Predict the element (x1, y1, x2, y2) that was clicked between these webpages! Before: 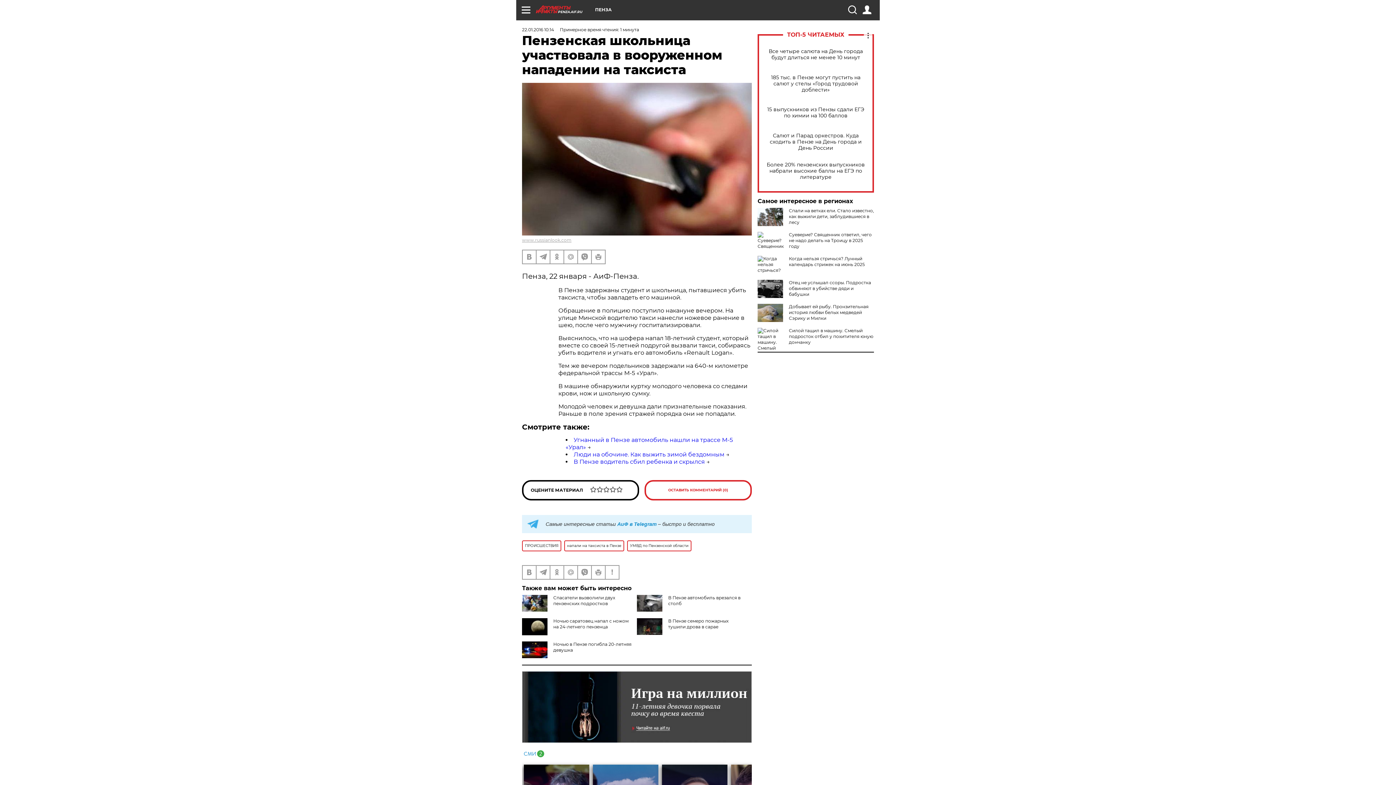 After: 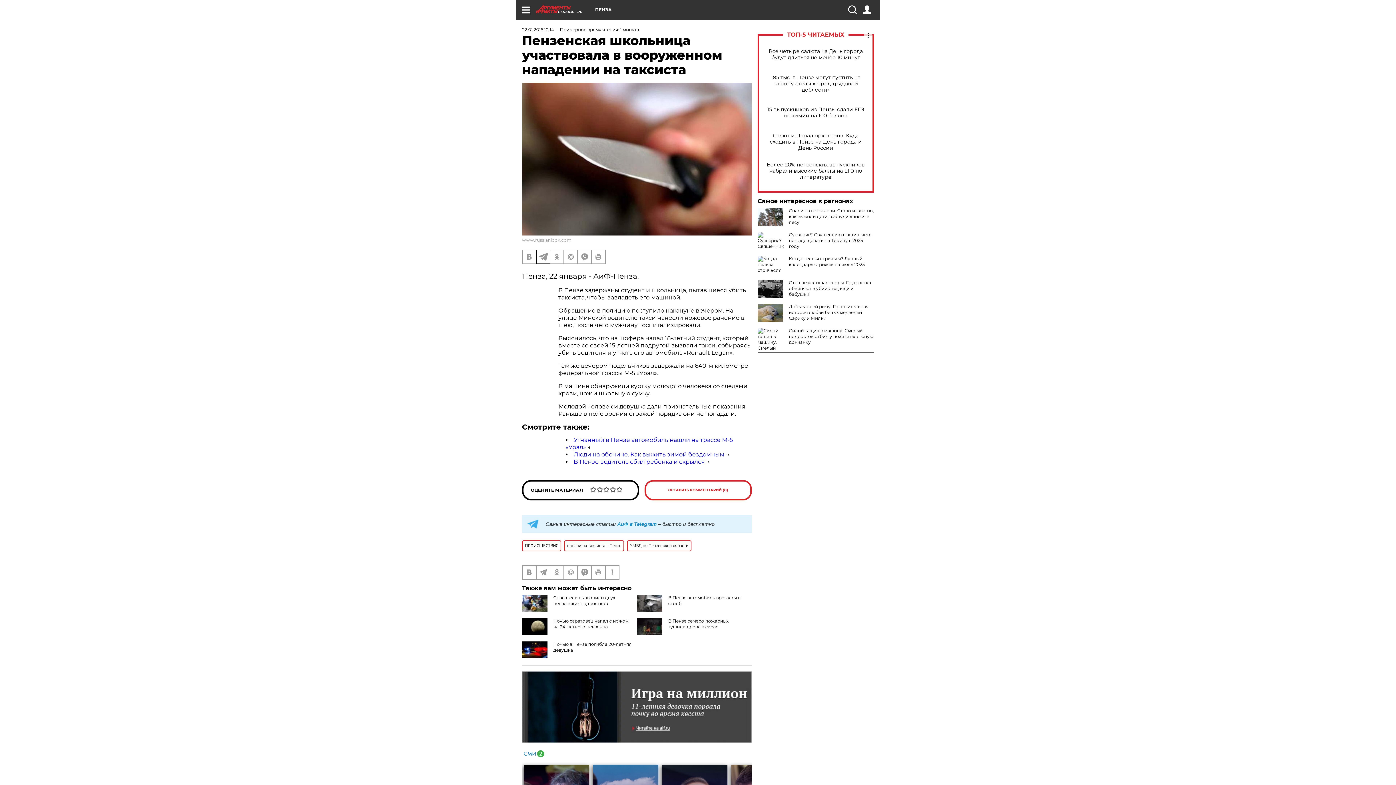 Action: bbox: (536, 250, 549, 263)